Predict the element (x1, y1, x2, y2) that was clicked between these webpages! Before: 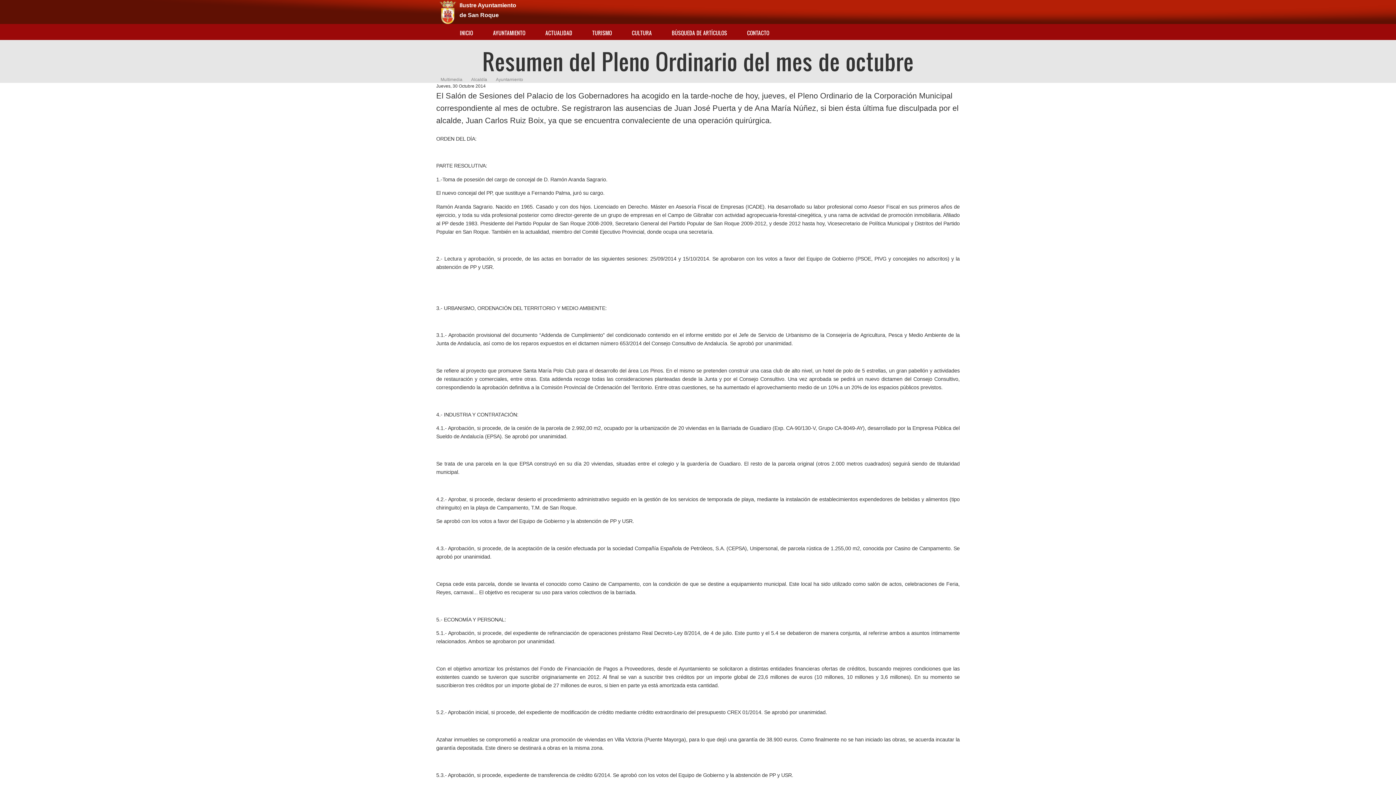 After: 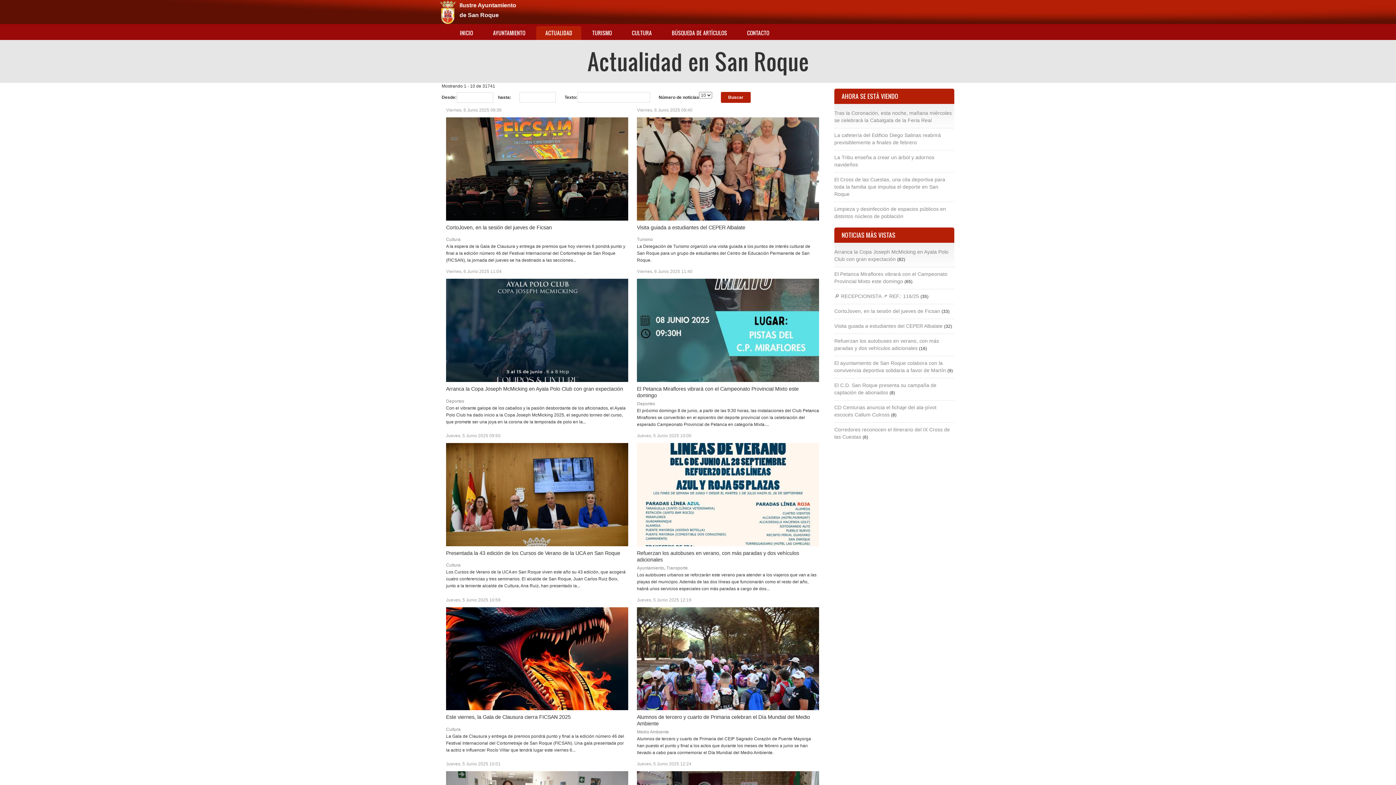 Action: label: ACTUALIDAD bbox: (536, 26, 581, 40)